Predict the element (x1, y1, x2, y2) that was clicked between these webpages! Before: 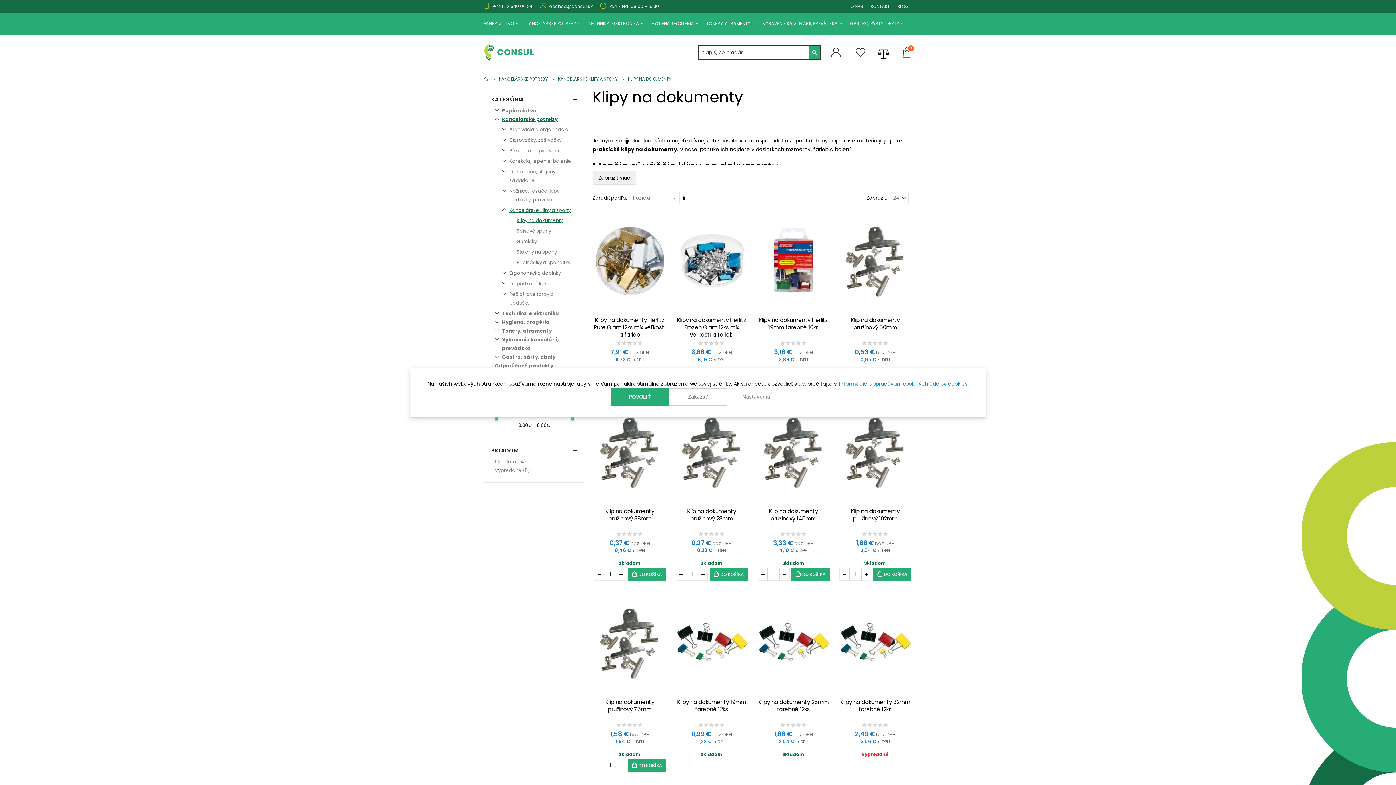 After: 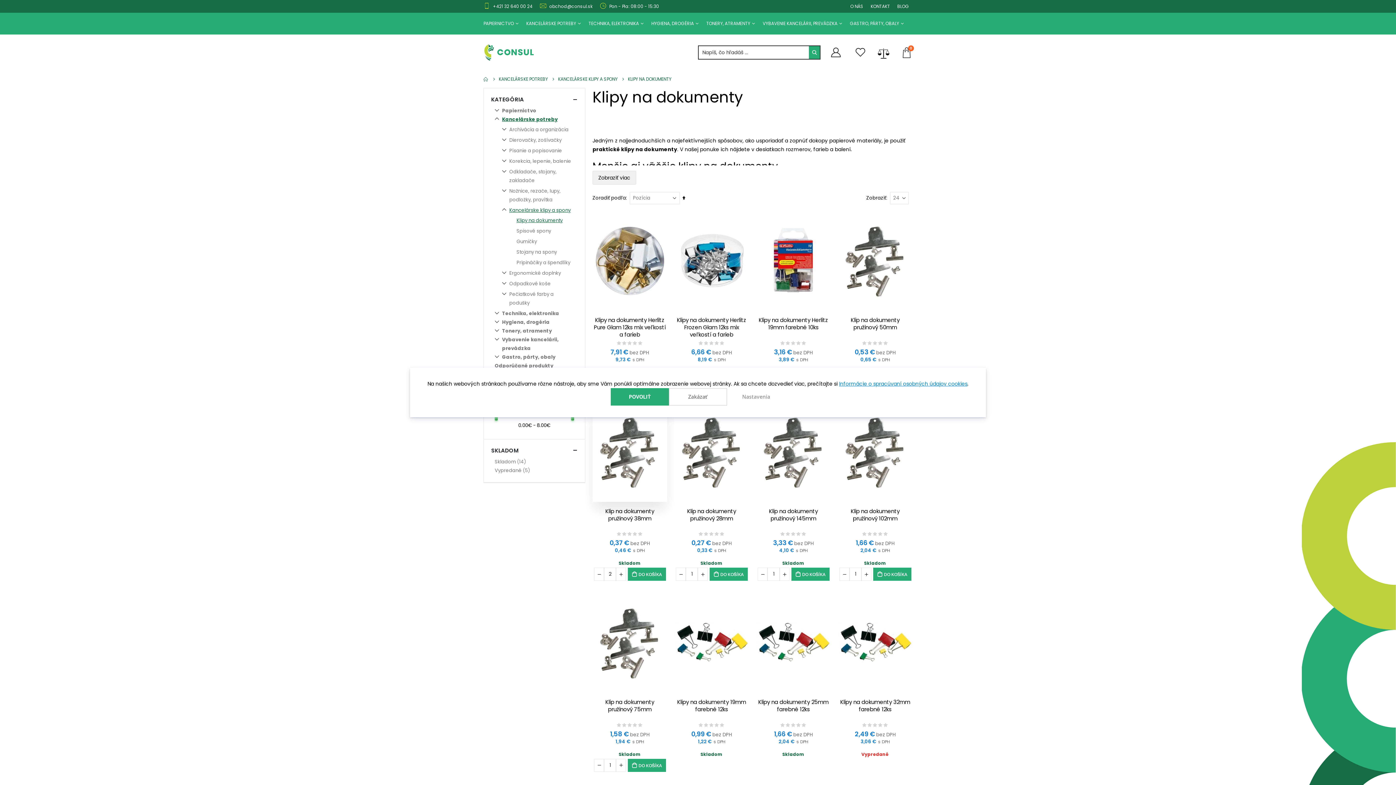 Action: bbox: (616, 545, 626, 558)